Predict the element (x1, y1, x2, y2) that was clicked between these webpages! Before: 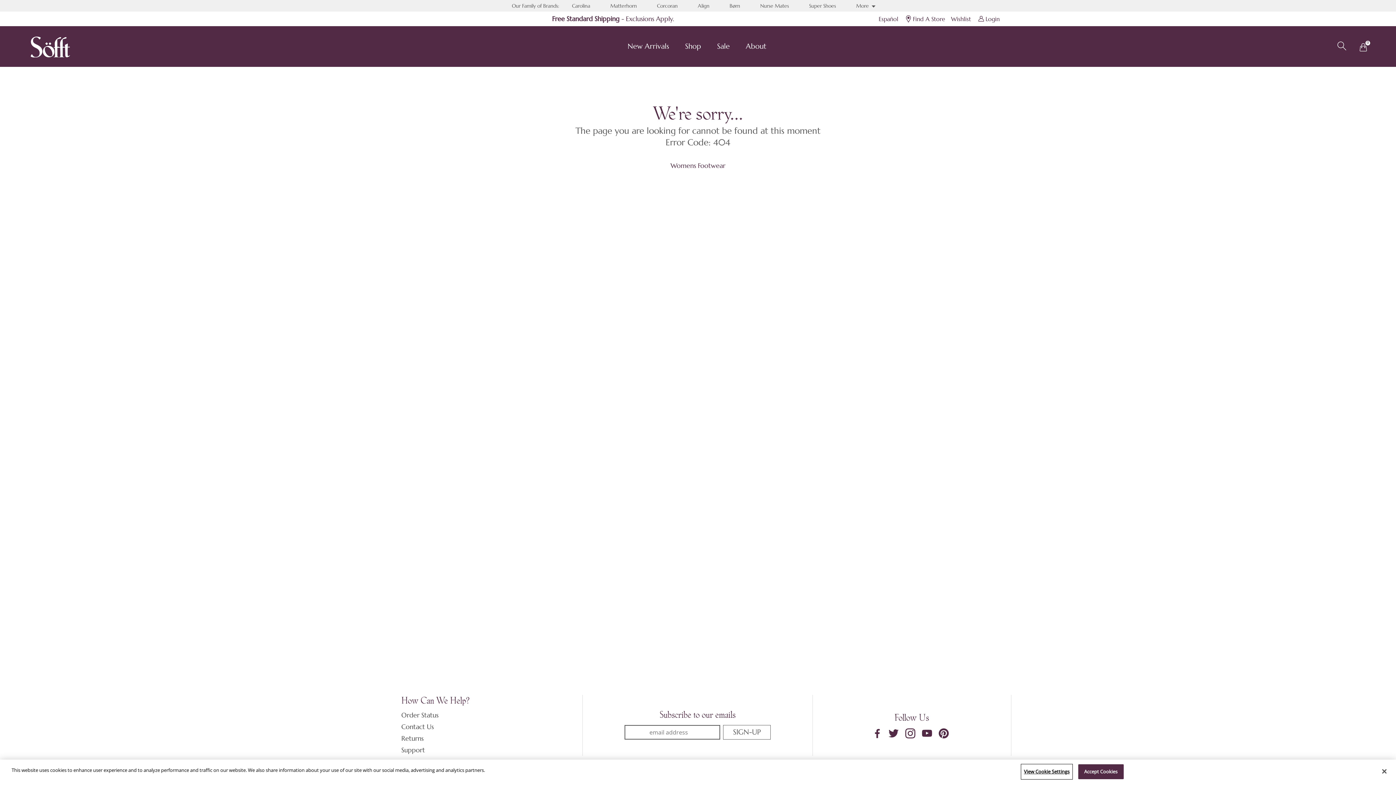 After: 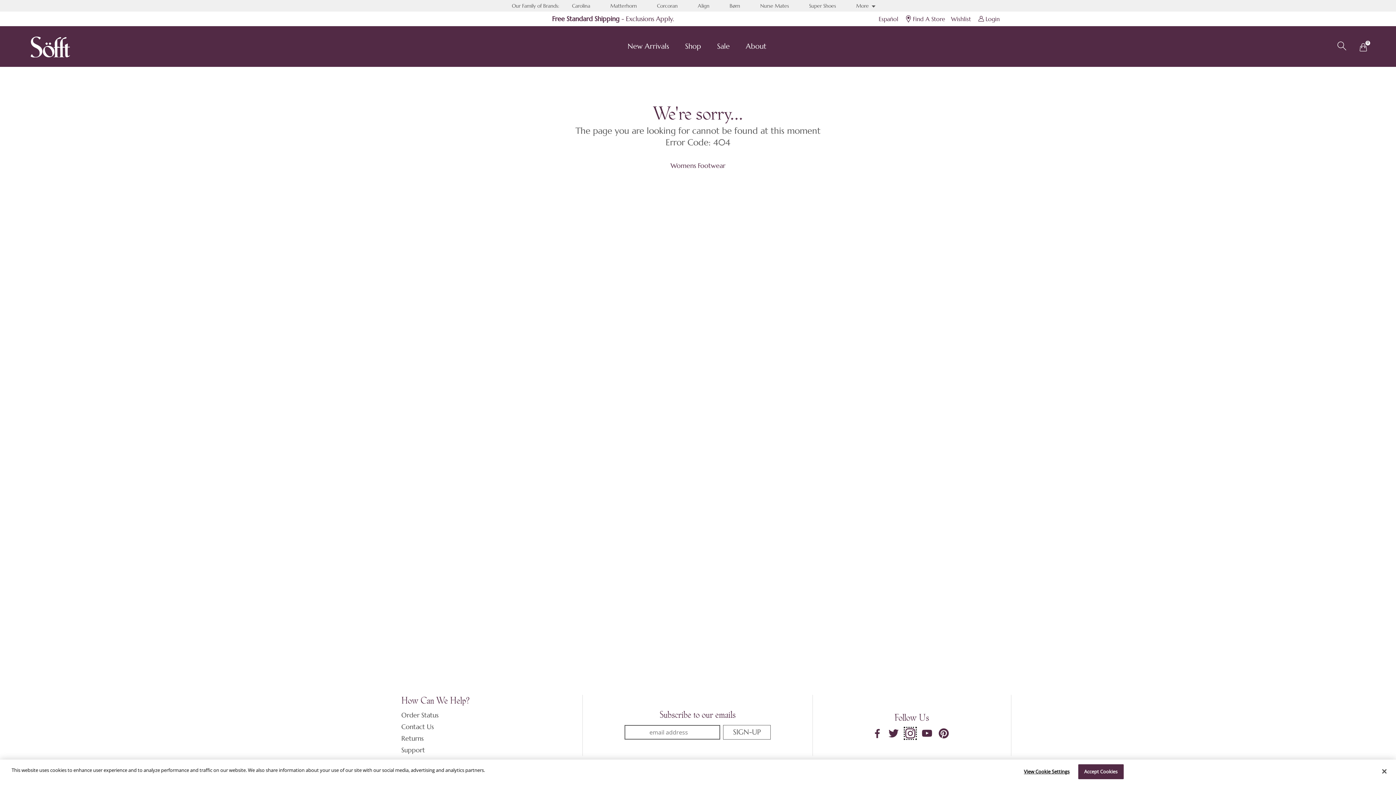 Action: label: (opens in a new window) bbox: (905, 728, 916, 739)